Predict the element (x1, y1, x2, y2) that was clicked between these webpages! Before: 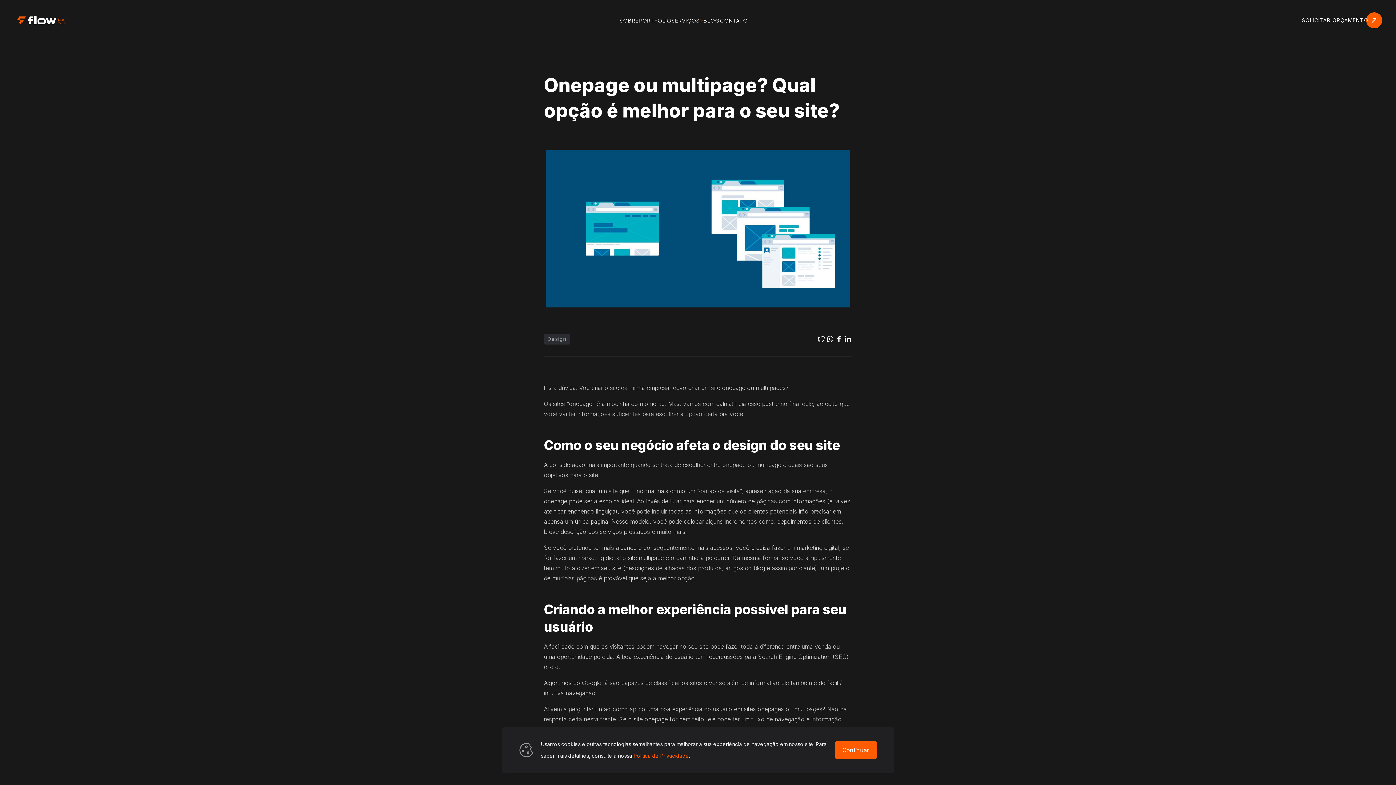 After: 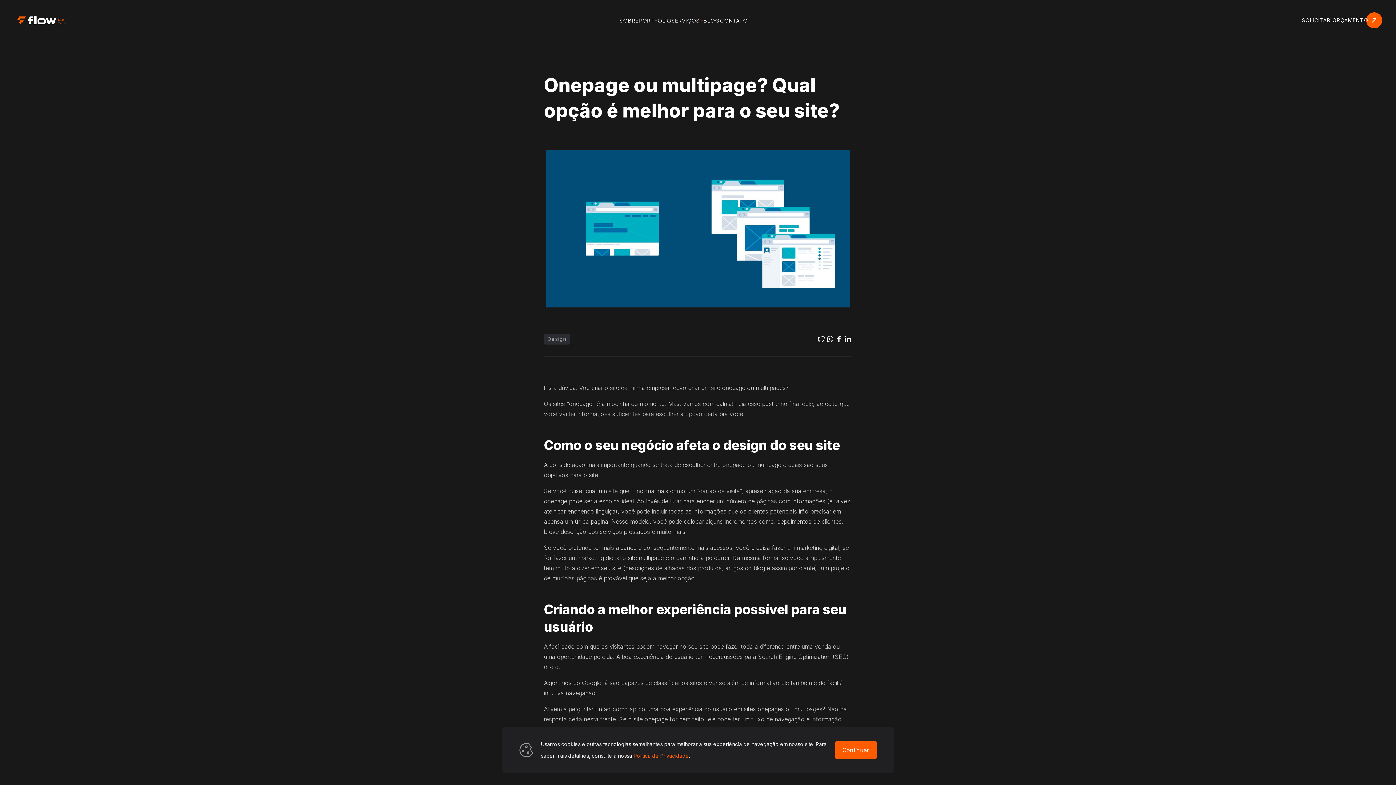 Action: bbox: (843, 334, 852, 343) label: linkedin